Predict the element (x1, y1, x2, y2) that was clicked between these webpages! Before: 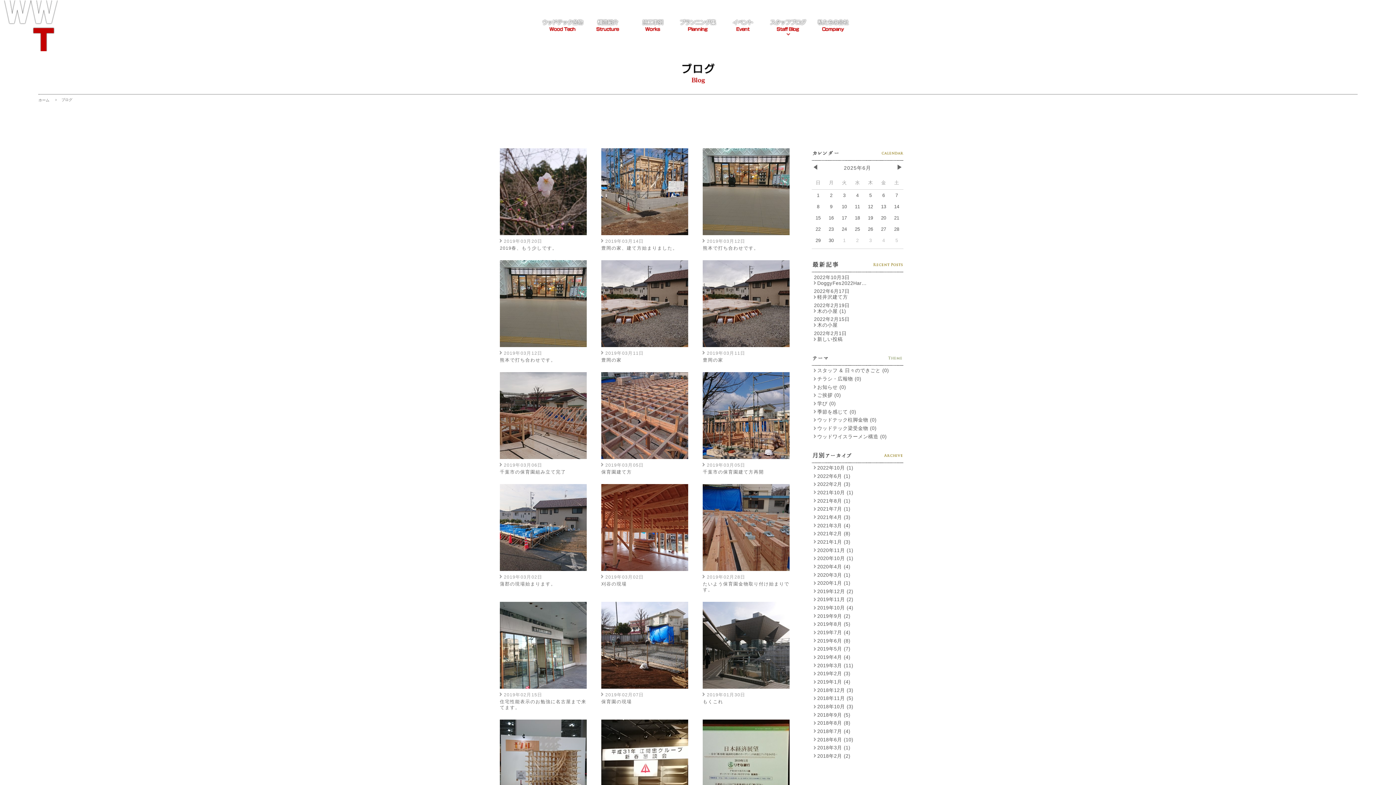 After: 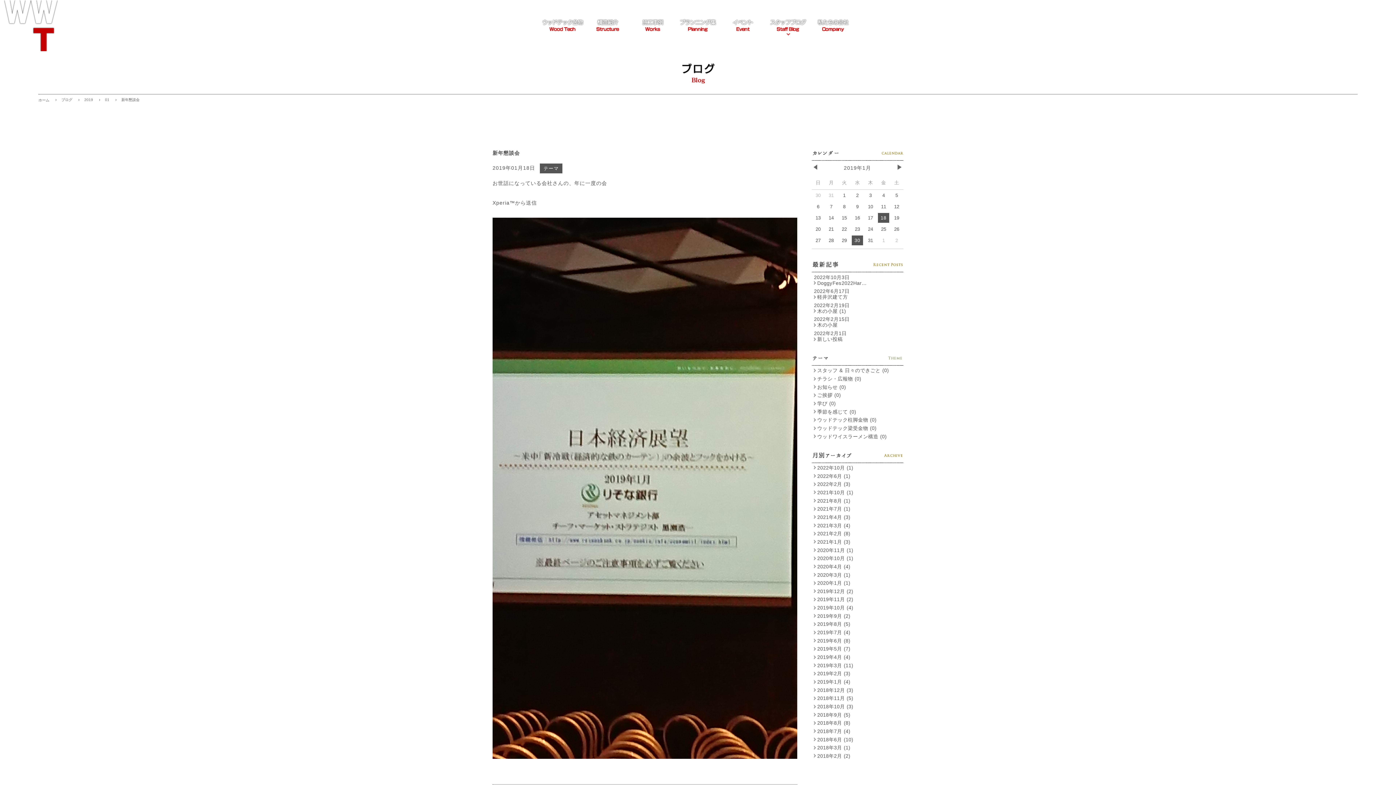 Action: bbox: (703, 720, 789, 824) label: 2019年01月18日

新年懇談会